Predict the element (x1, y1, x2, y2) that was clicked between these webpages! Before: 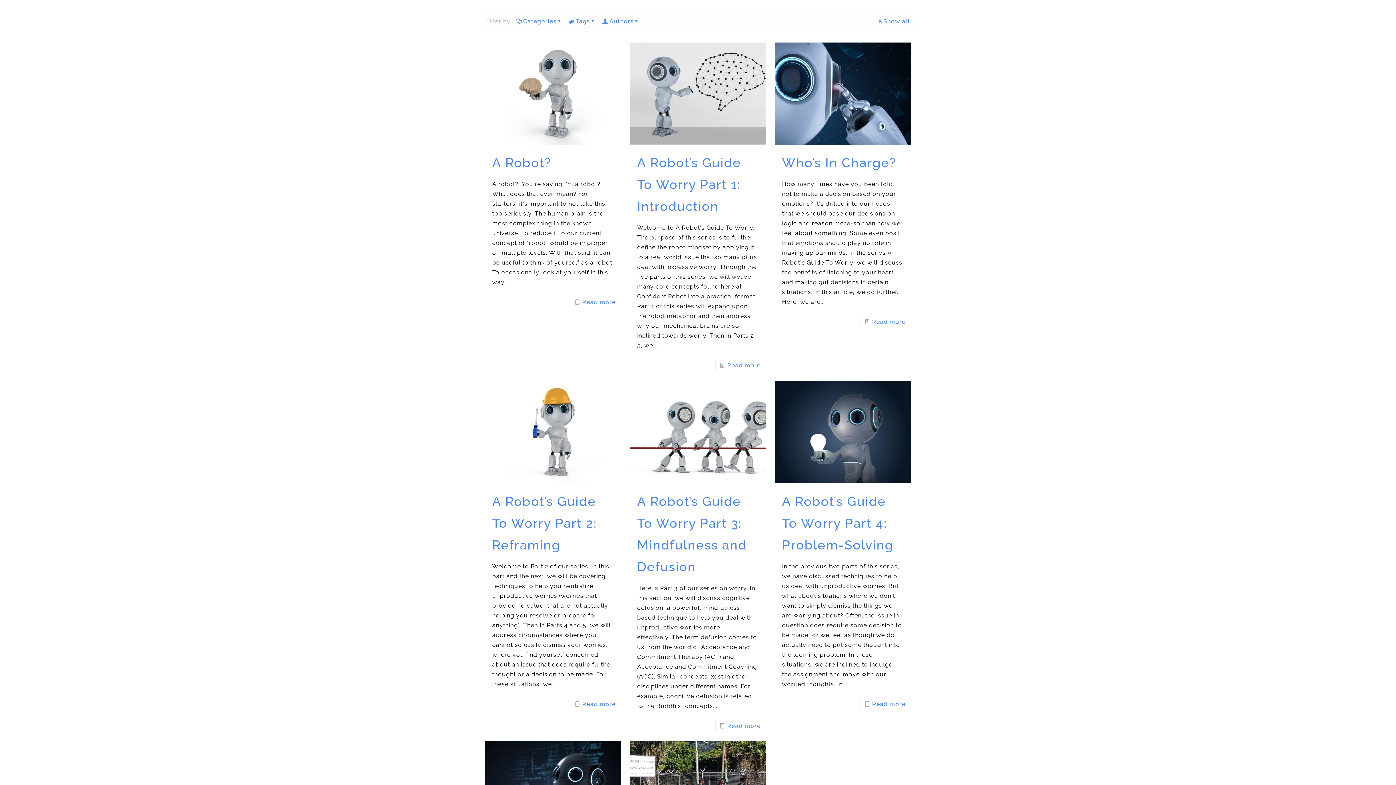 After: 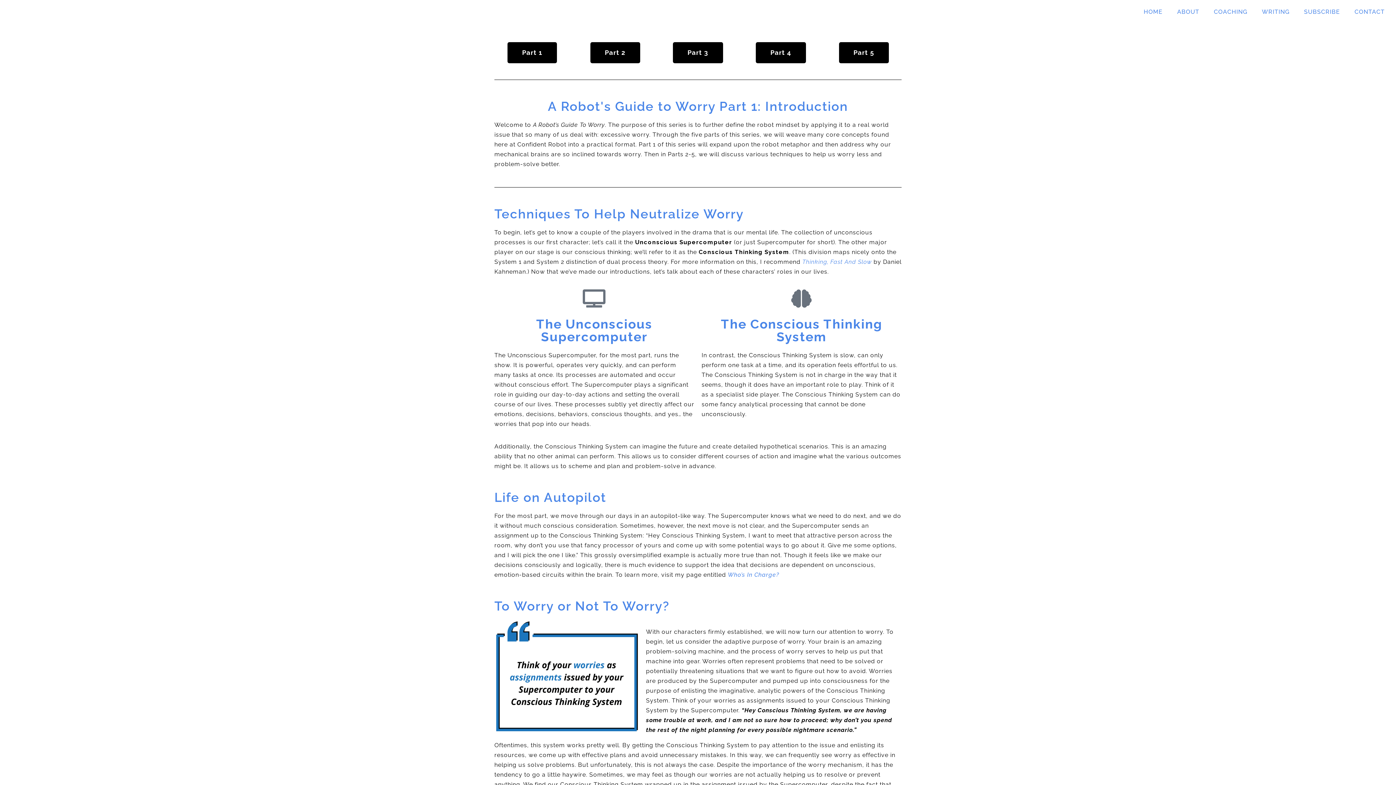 Action: label: Read more bbox: (727, 362, 760, 369)